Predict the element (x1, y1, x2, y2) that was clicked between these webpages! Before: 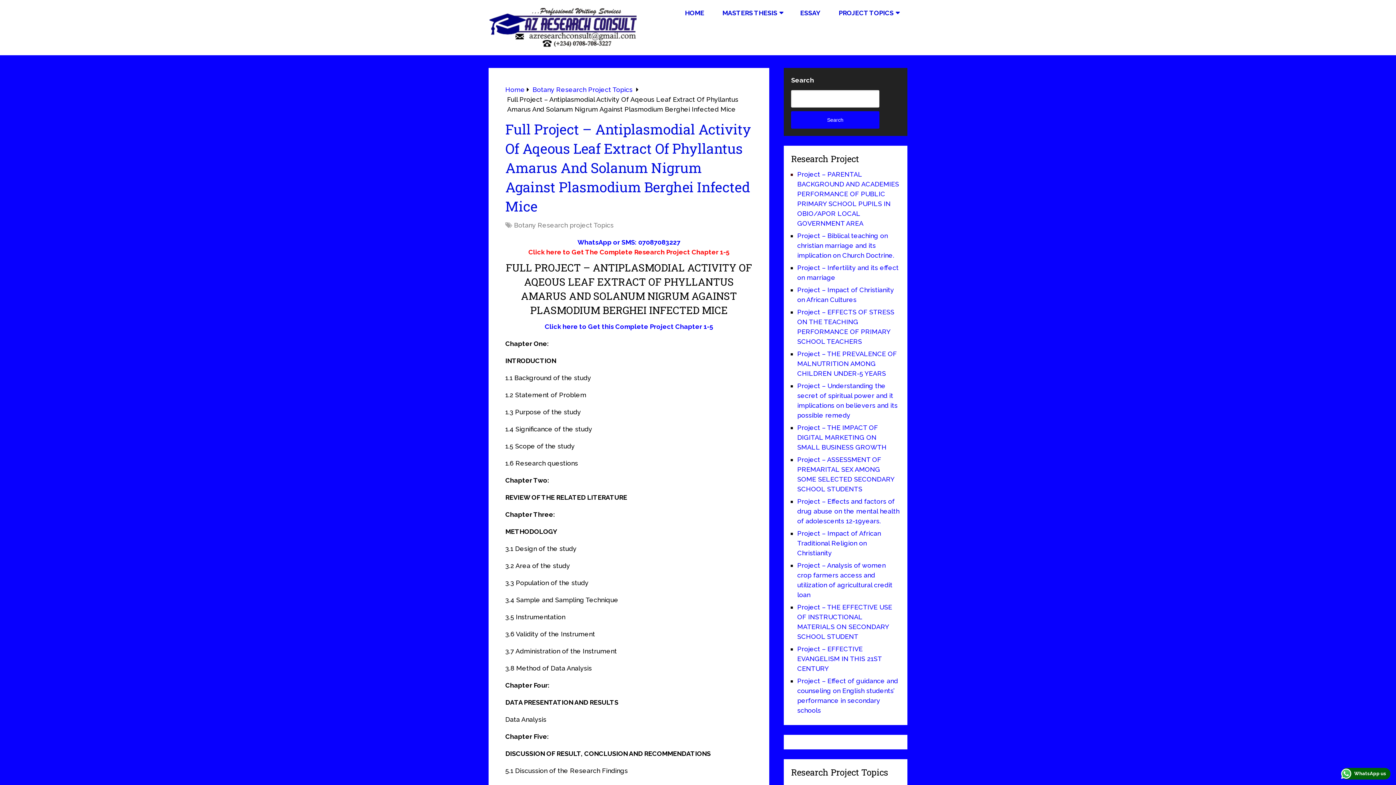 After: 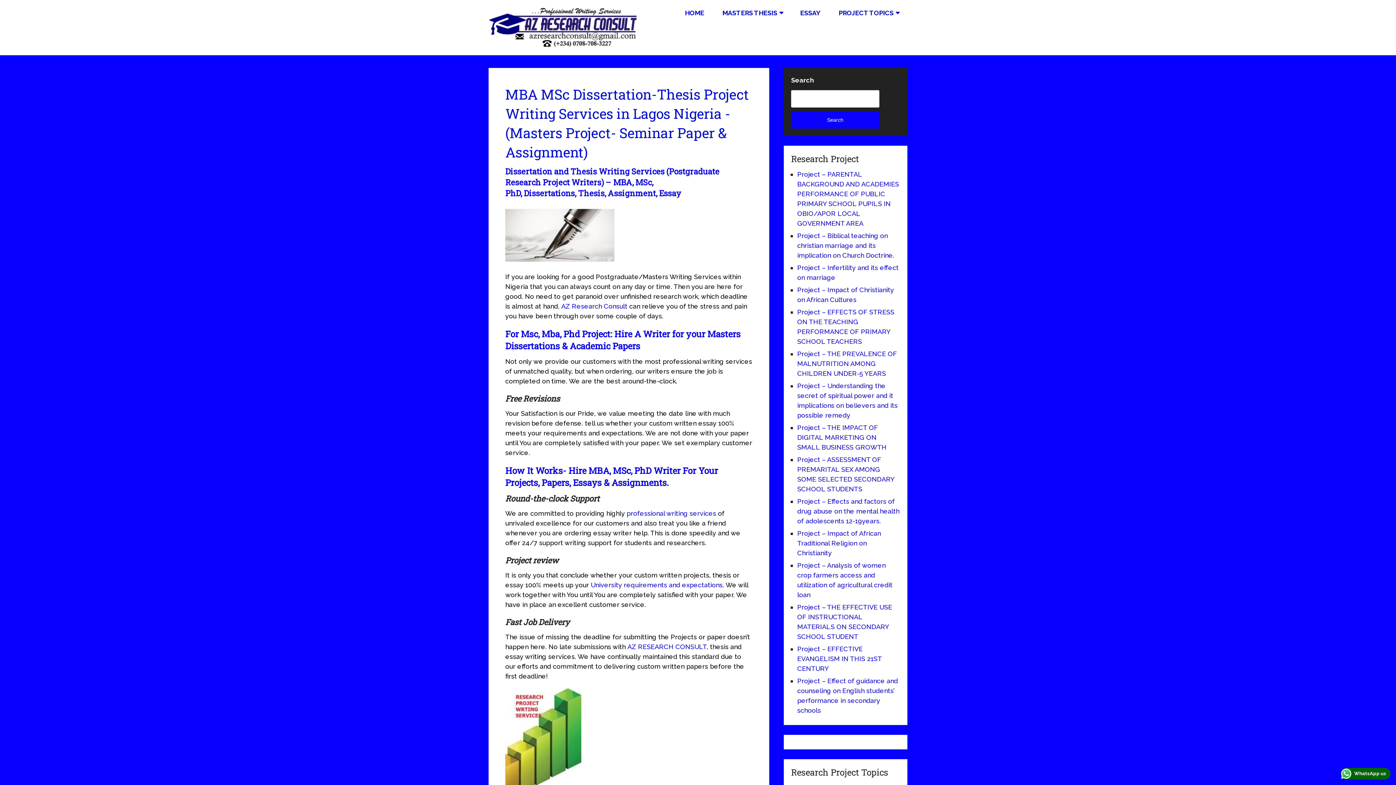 Action: label: Home bbox: (505, 85, 525, 93)